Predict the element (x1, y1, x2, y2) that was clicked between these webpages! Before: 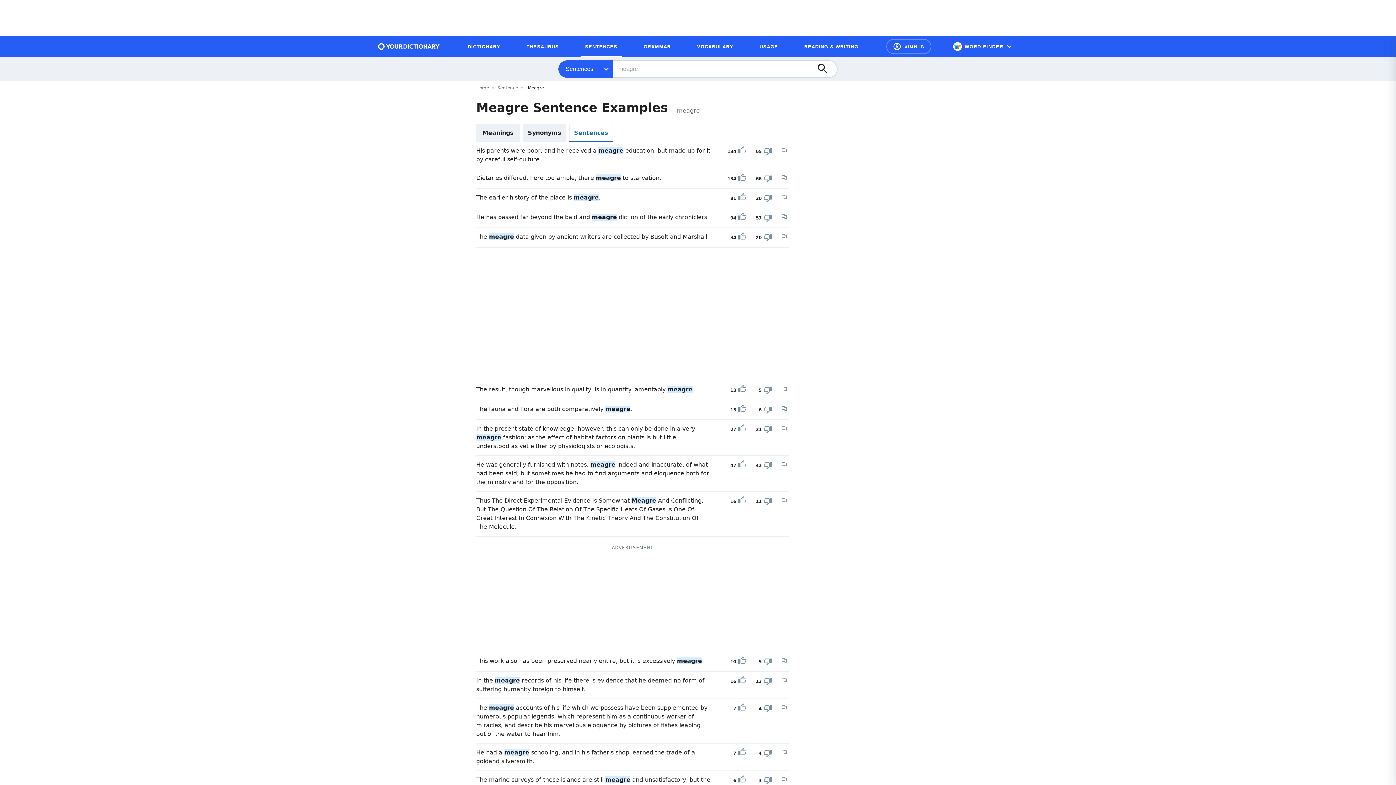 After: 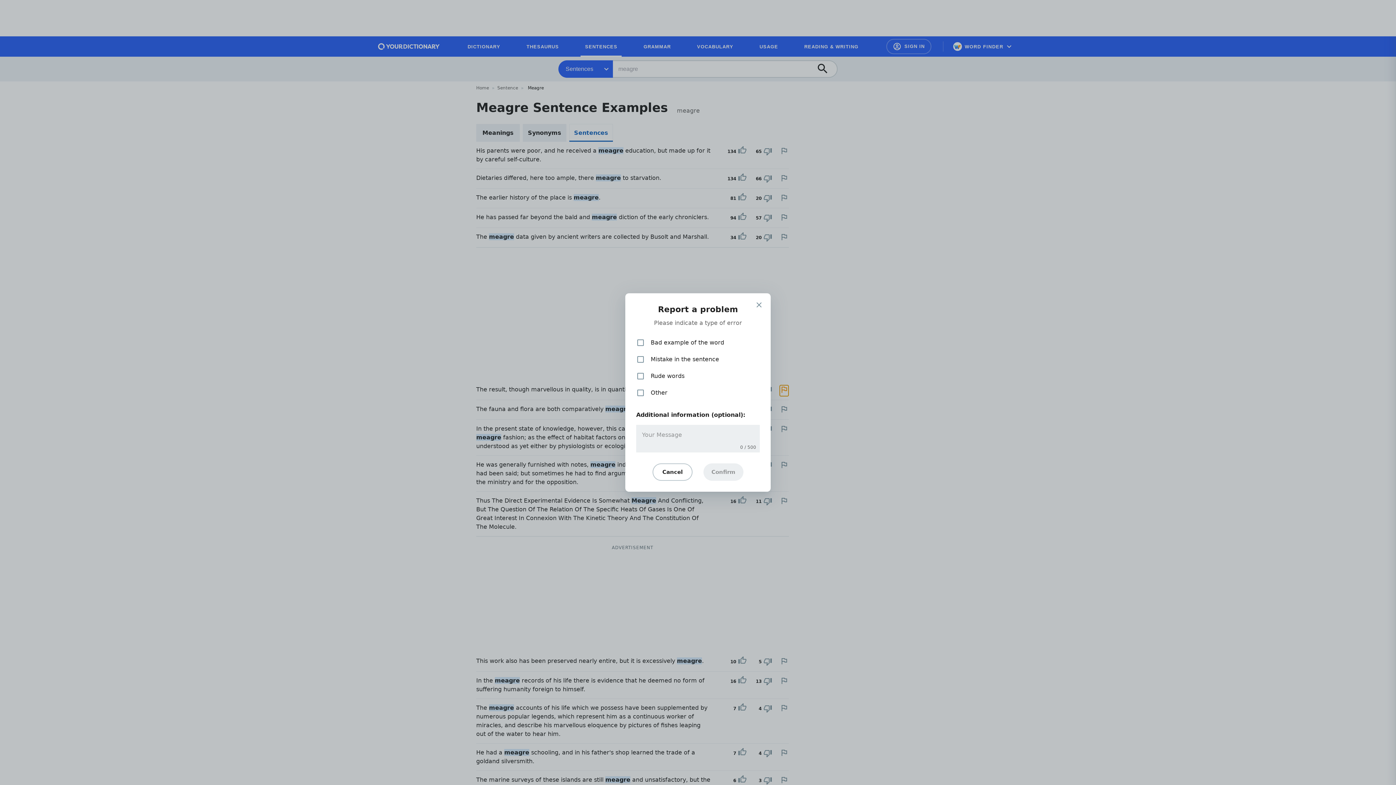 Action: label: Report a problem in this example bbox: (780, 385, 788, 394)